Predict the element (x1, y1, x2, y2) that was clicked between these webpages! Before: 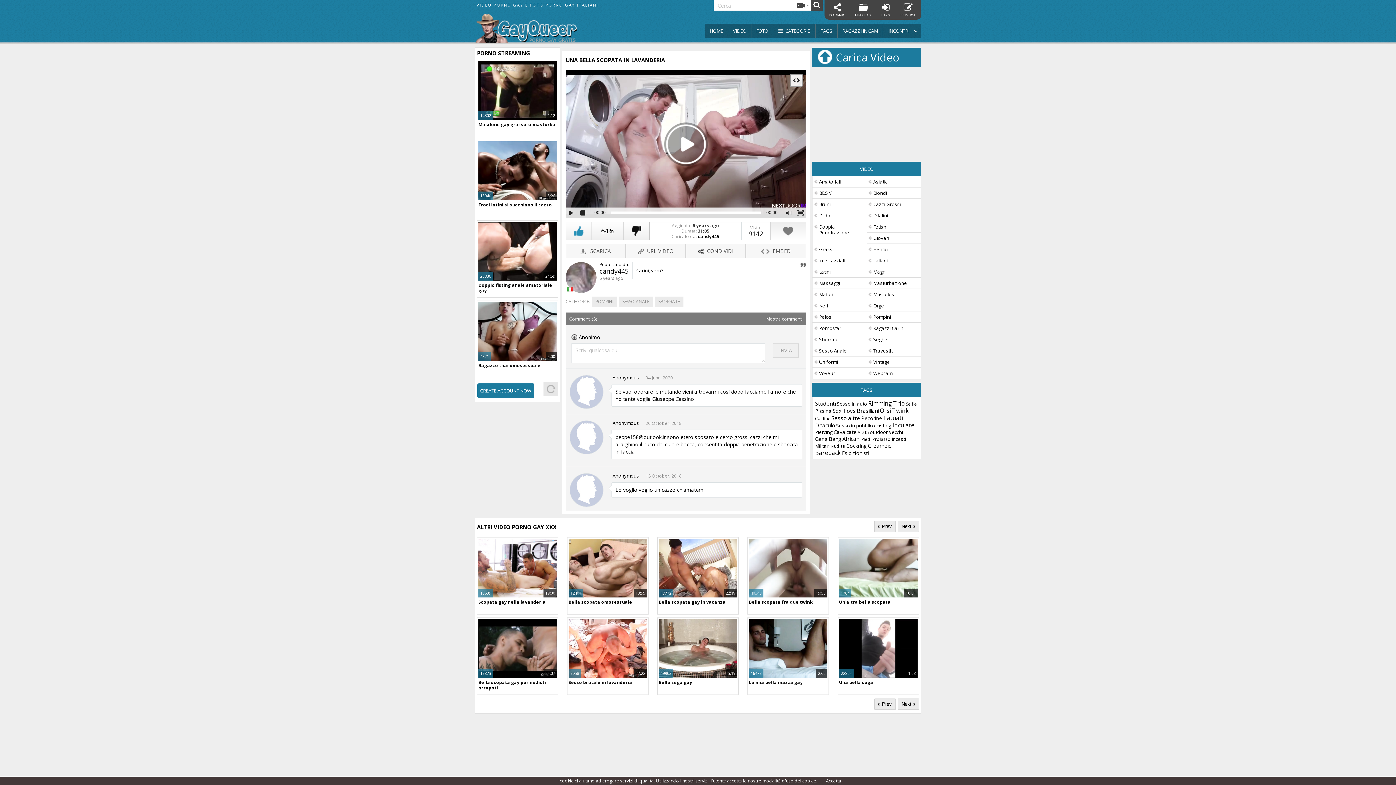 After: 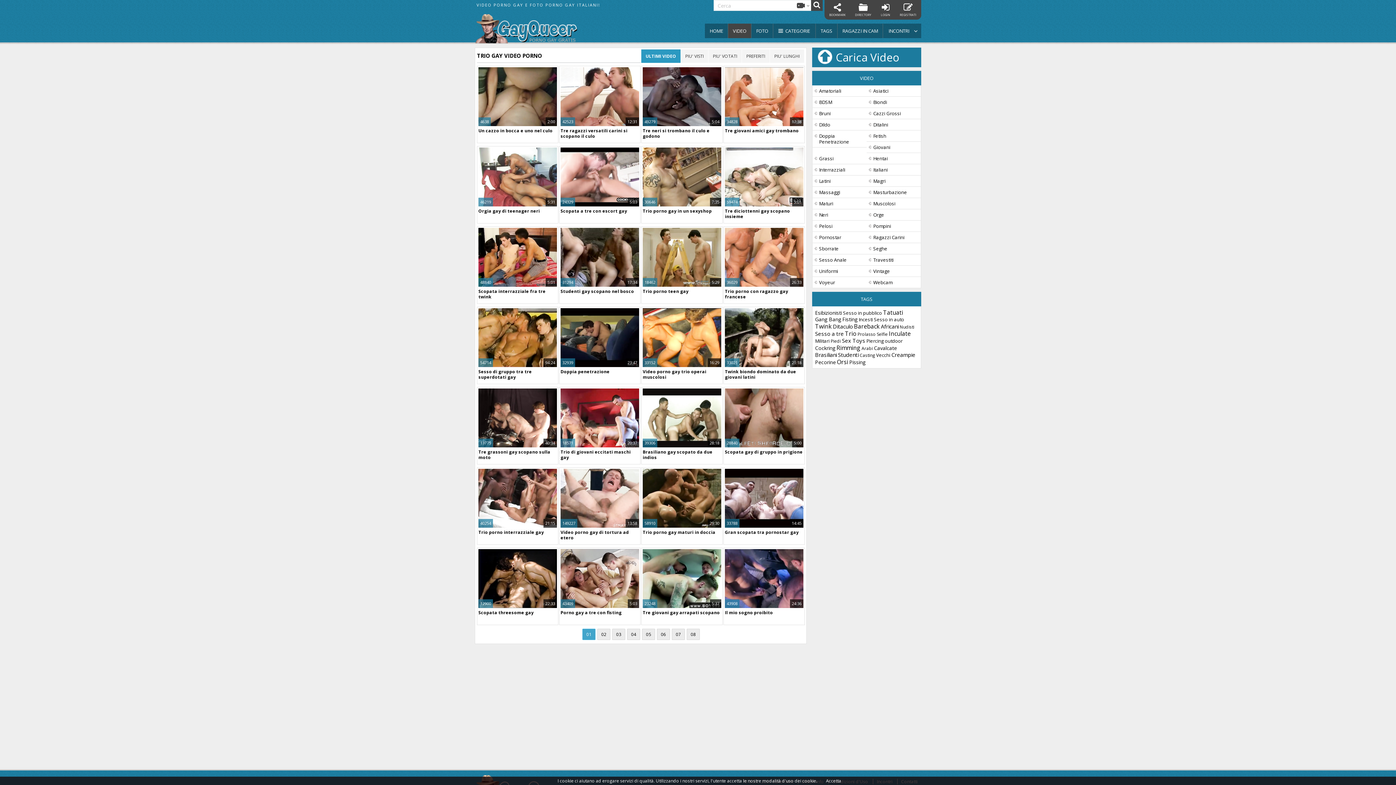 Action: bbox: (893, 399, 905, 407) label: Trio